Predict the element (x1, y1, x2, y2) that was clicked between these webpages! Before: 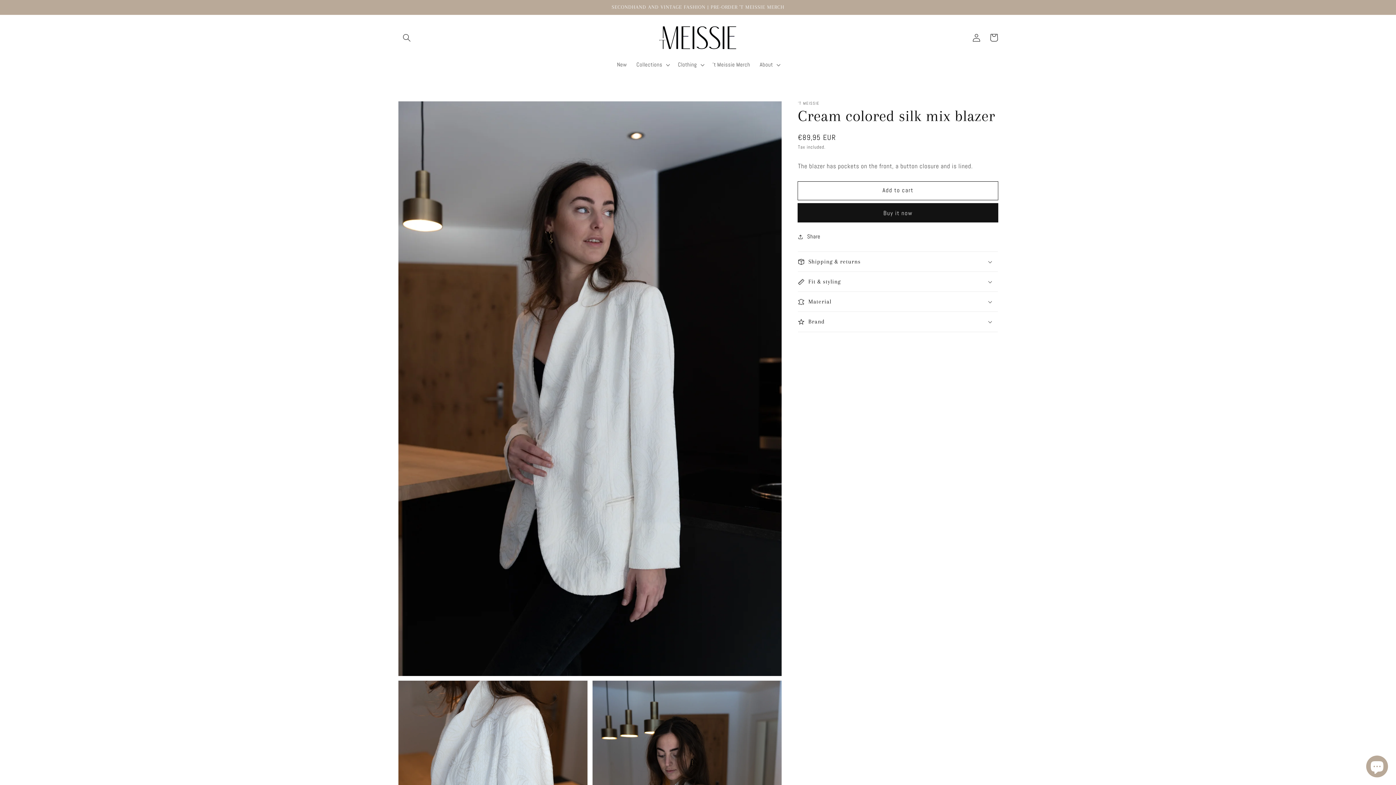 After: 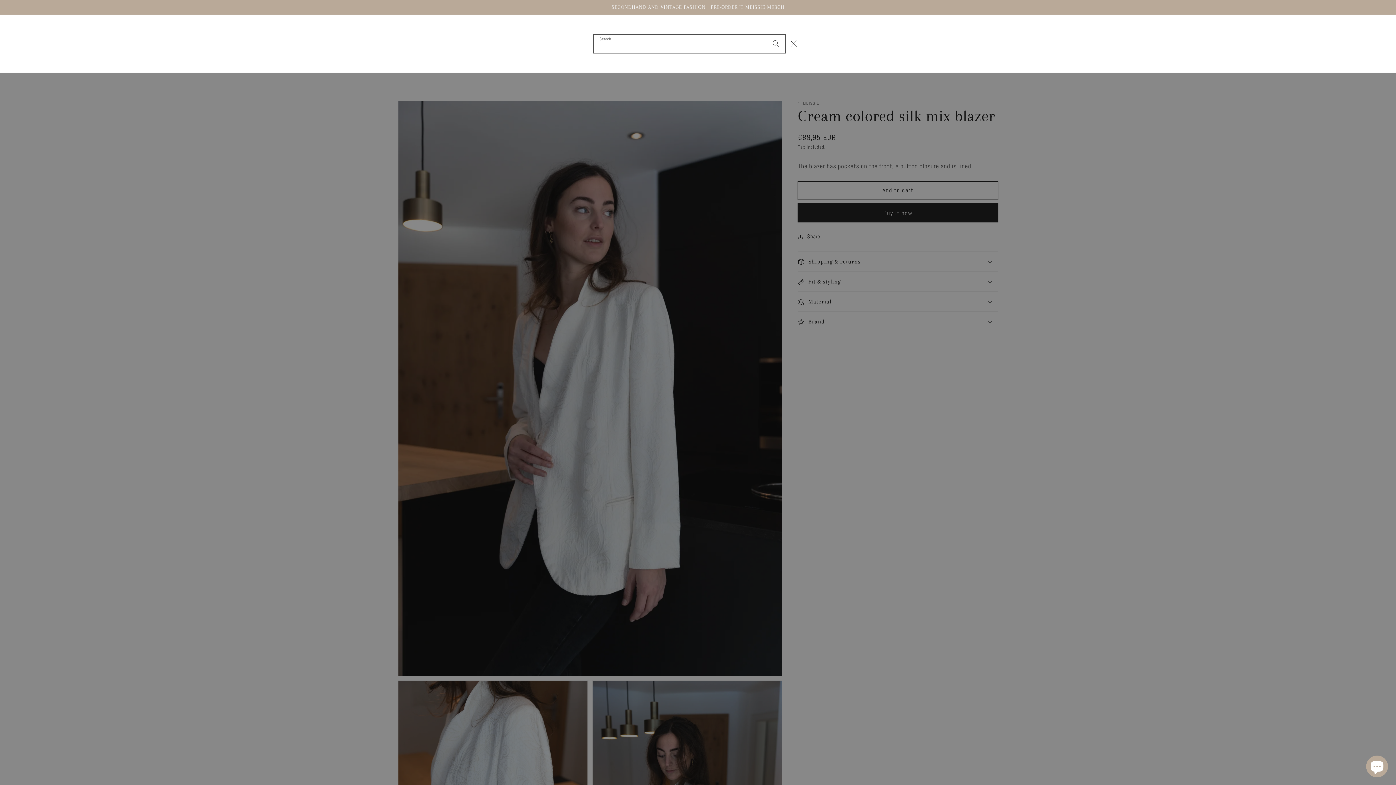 Action: label: Search bbox: (398, 28, 415, 46)